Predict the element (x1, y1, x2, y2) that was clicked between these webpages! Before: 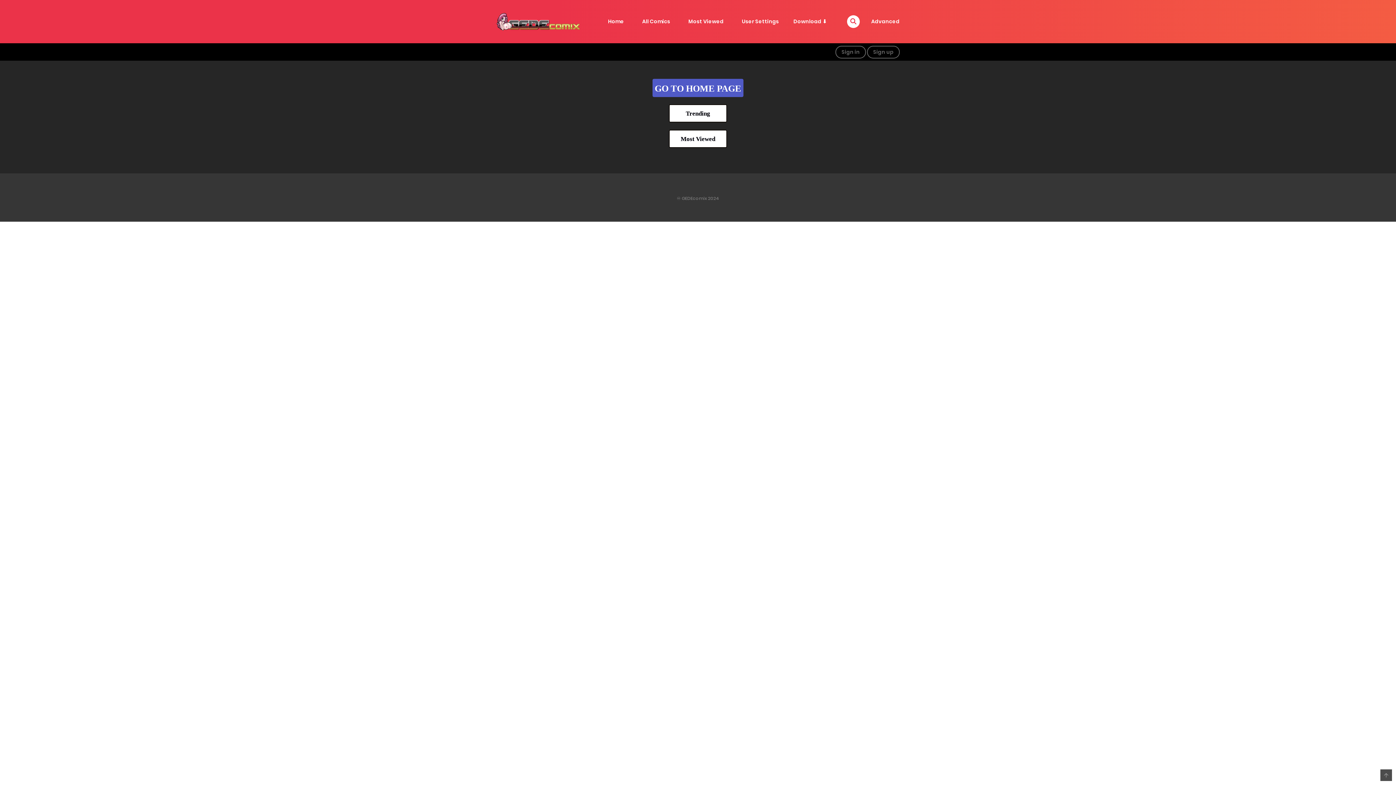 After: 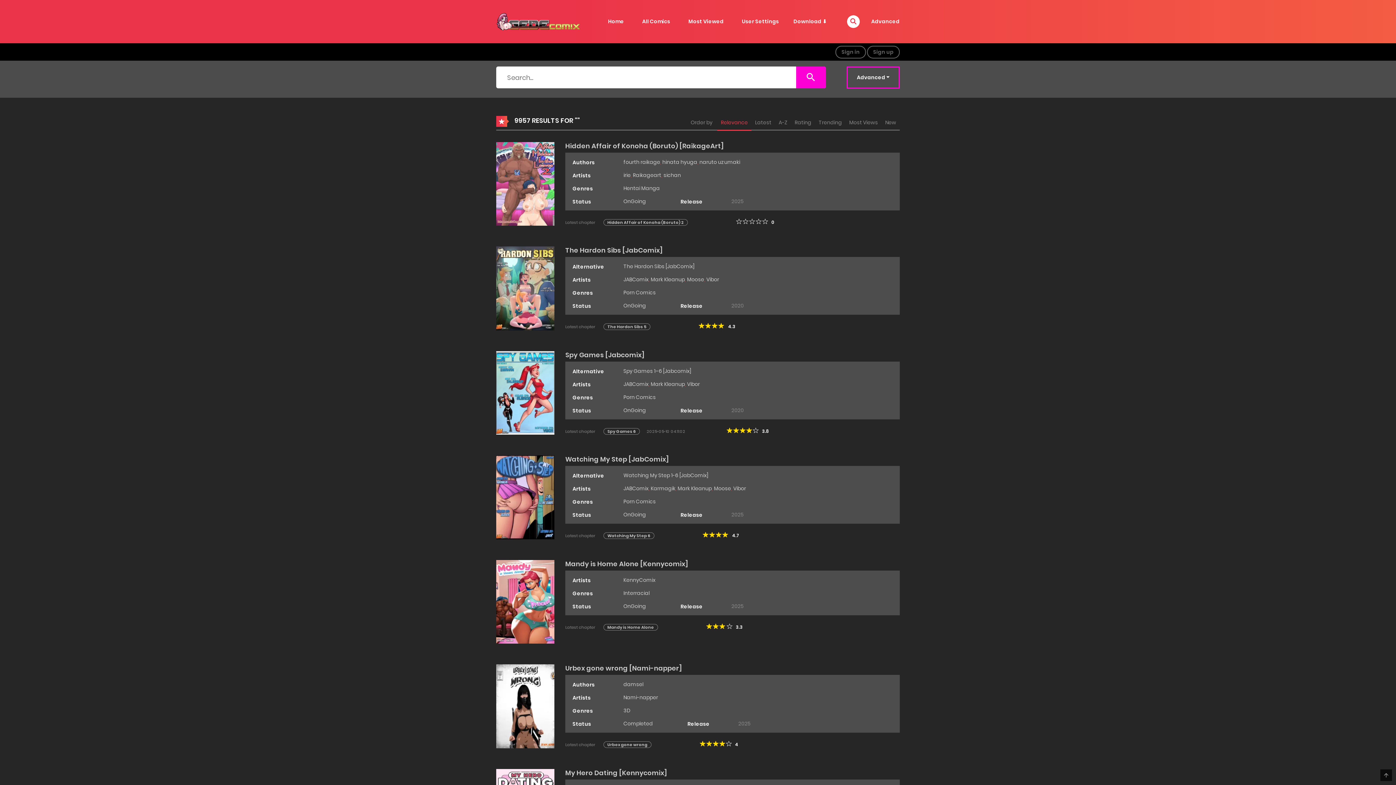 Action: label: Advanced bbox: (871, 17, 899, 25)